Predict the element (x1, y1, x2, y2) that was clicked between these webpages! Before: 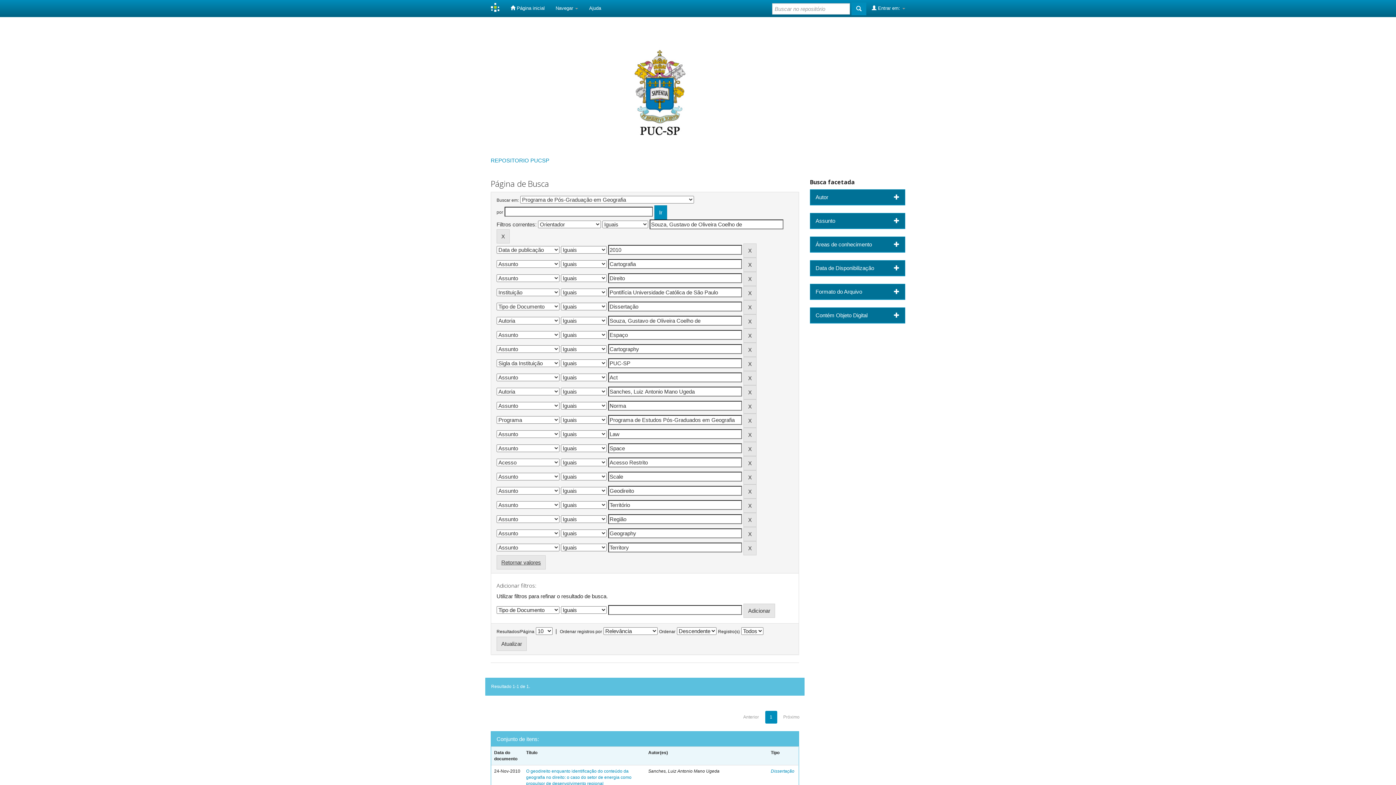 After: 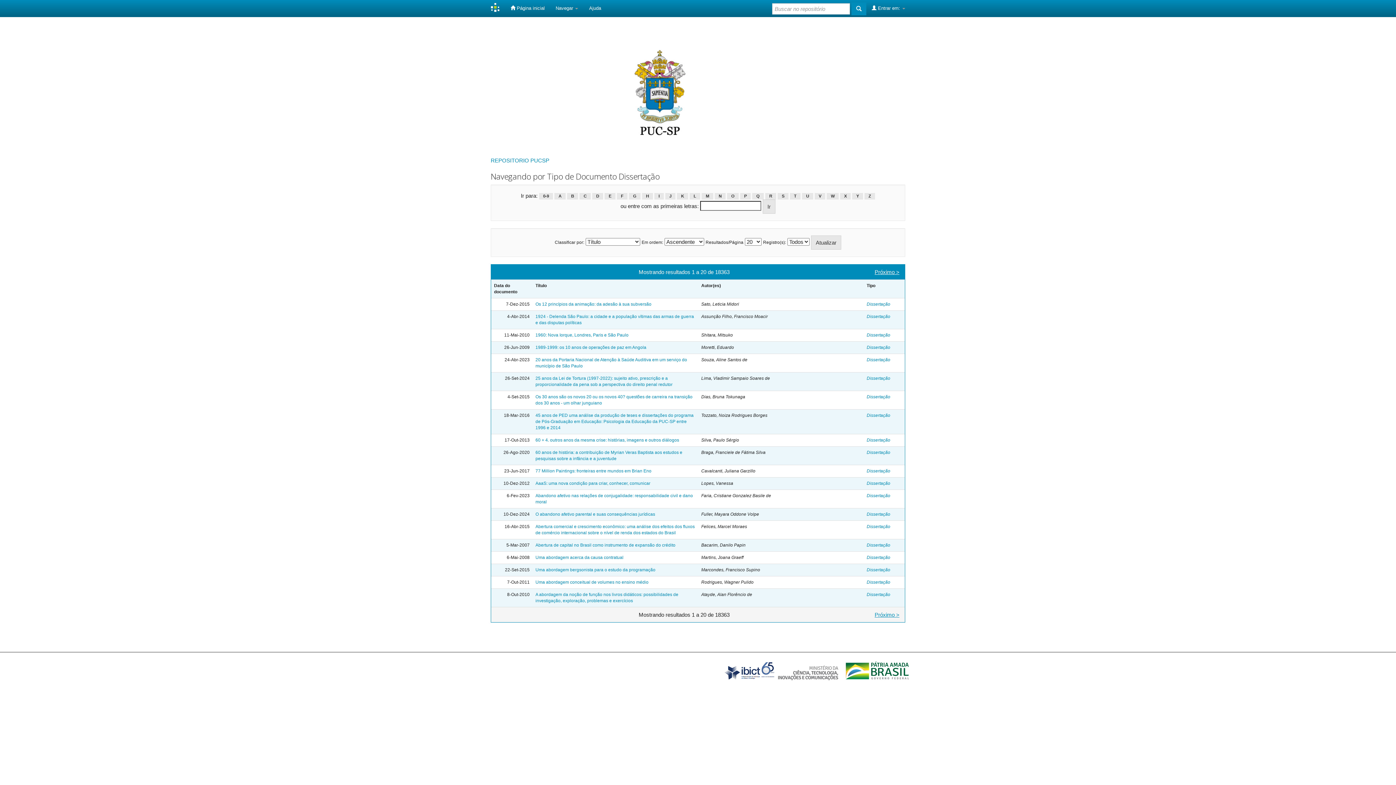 Action: bbox: (771, 769, 794, 774) label: Dissertação